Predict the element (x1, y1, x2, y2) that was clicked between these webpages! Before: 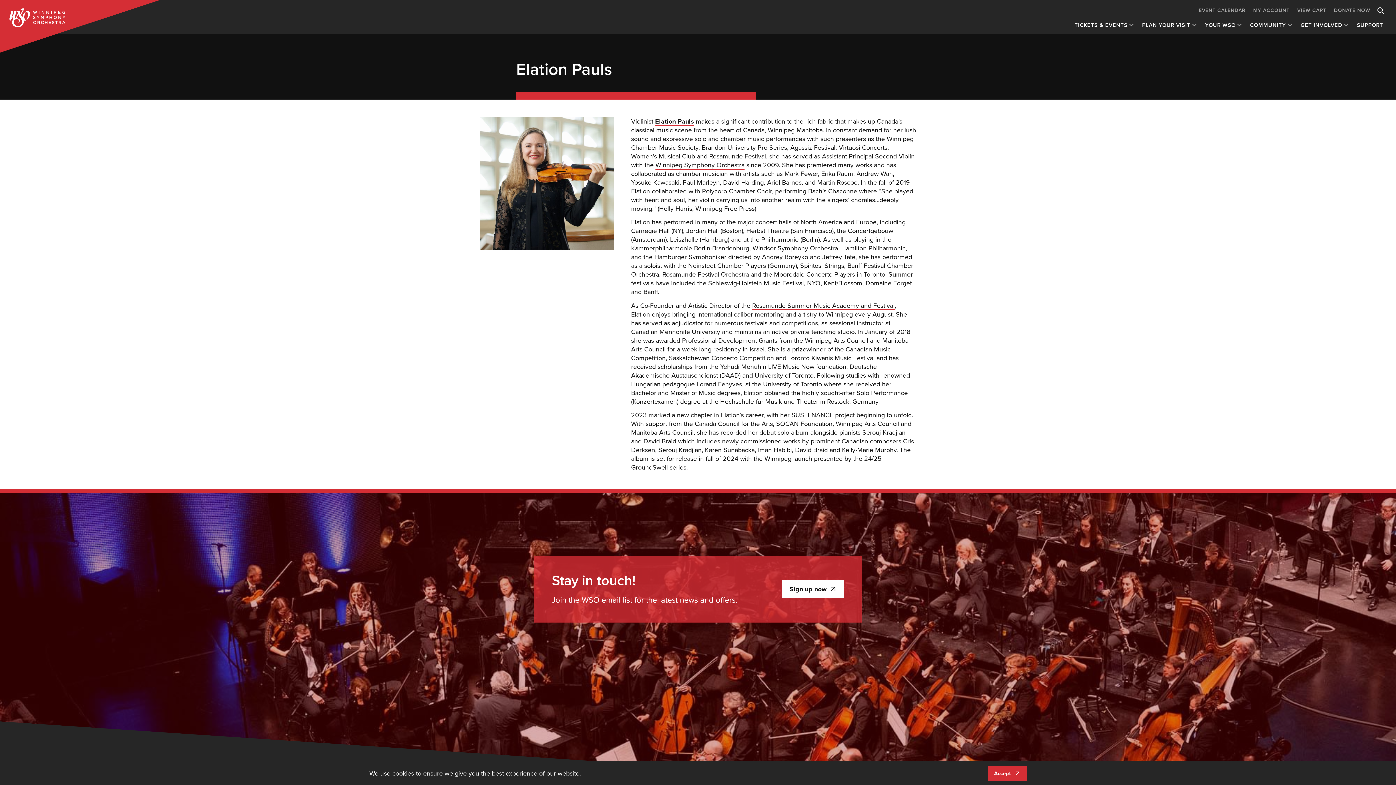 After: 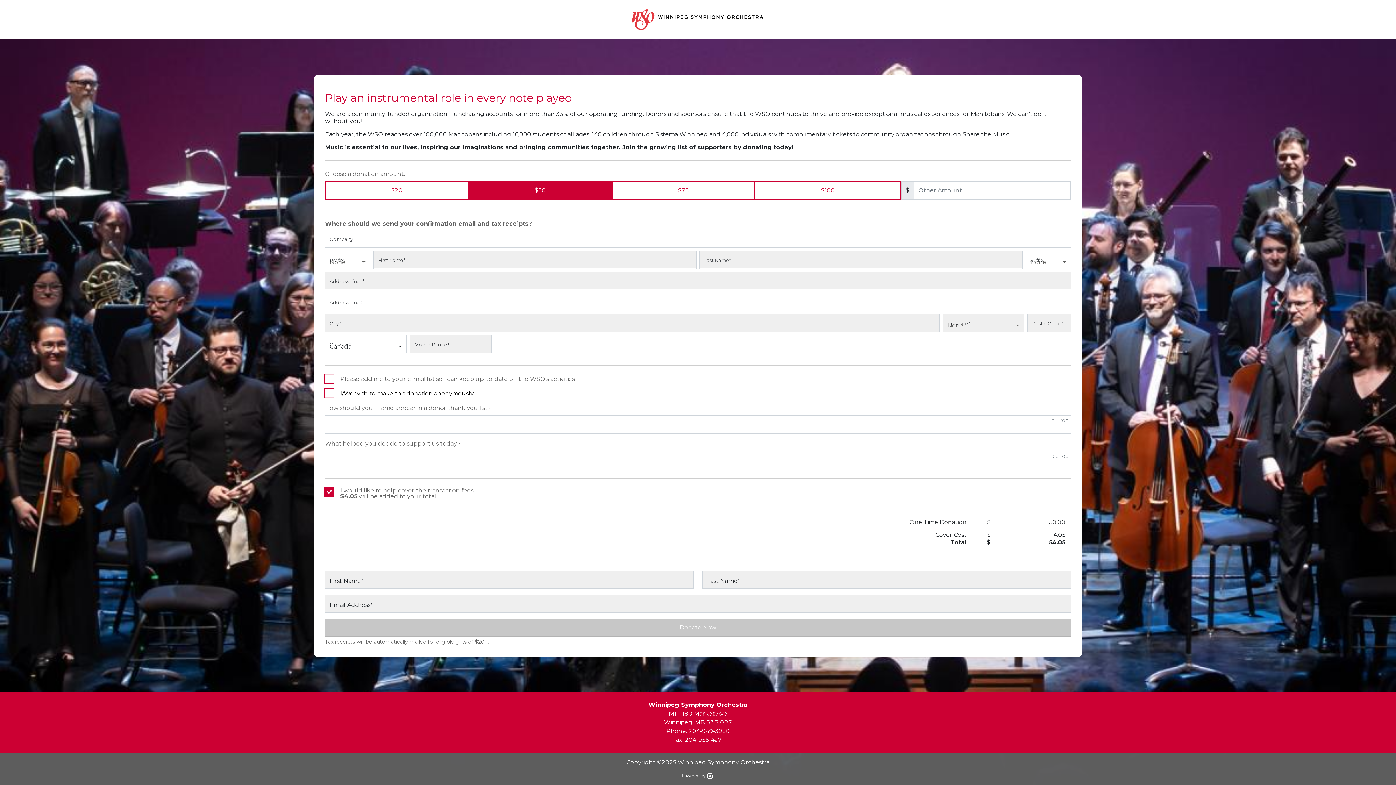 Action: bbox: (1330, 6, 1374, 14) label: DONATE NOW